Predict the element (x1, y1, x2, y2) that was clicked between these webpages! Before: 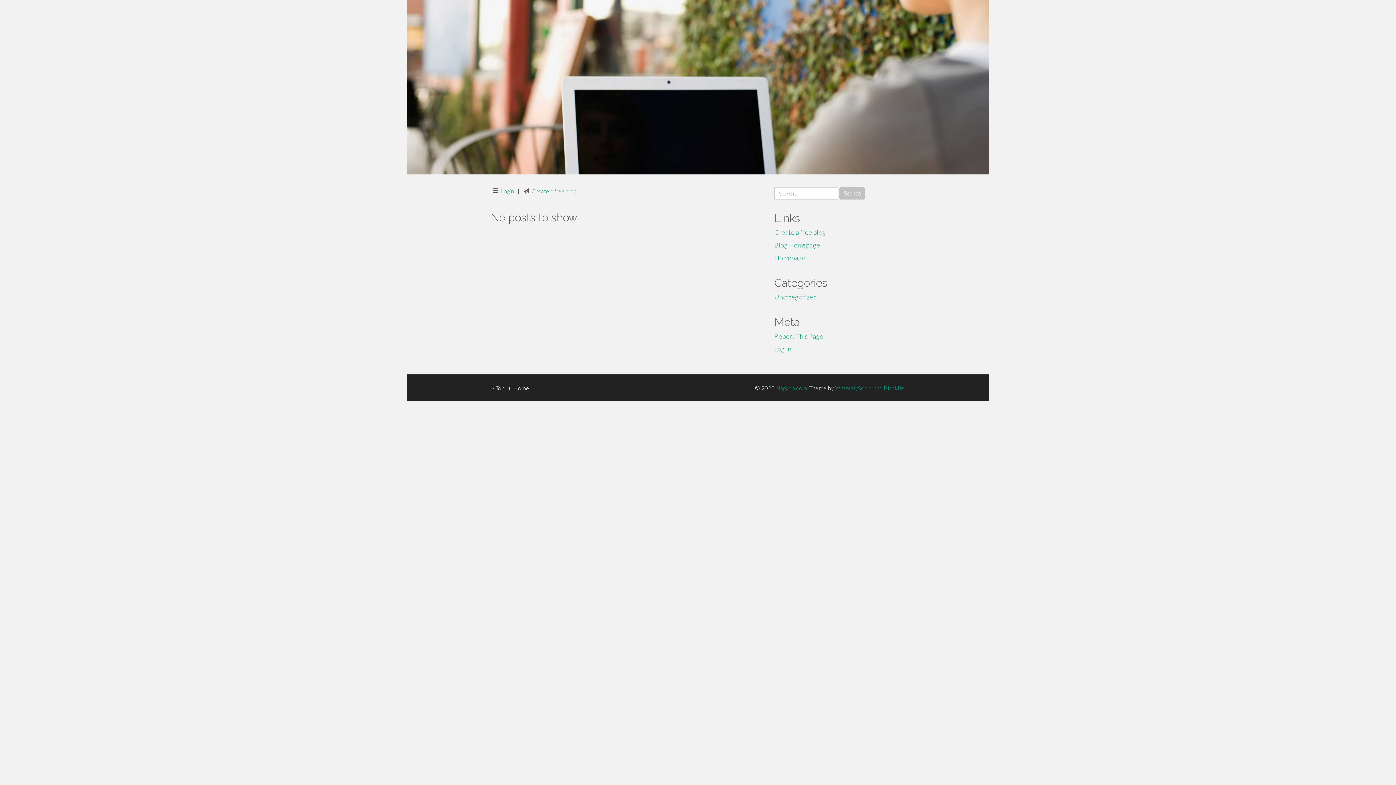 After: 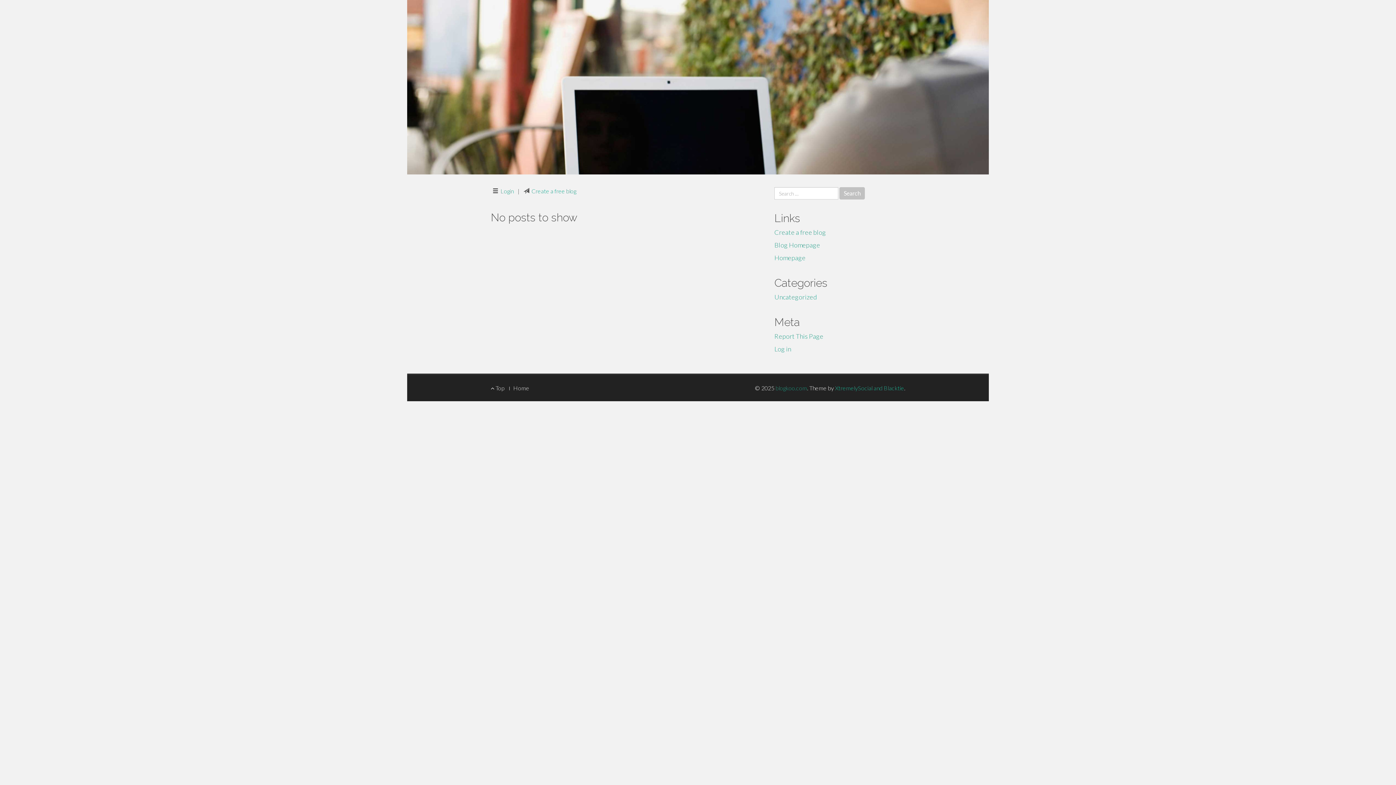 Action: bbox: (835, 384, 904, 391) label: XtremelySocial and Blacktie